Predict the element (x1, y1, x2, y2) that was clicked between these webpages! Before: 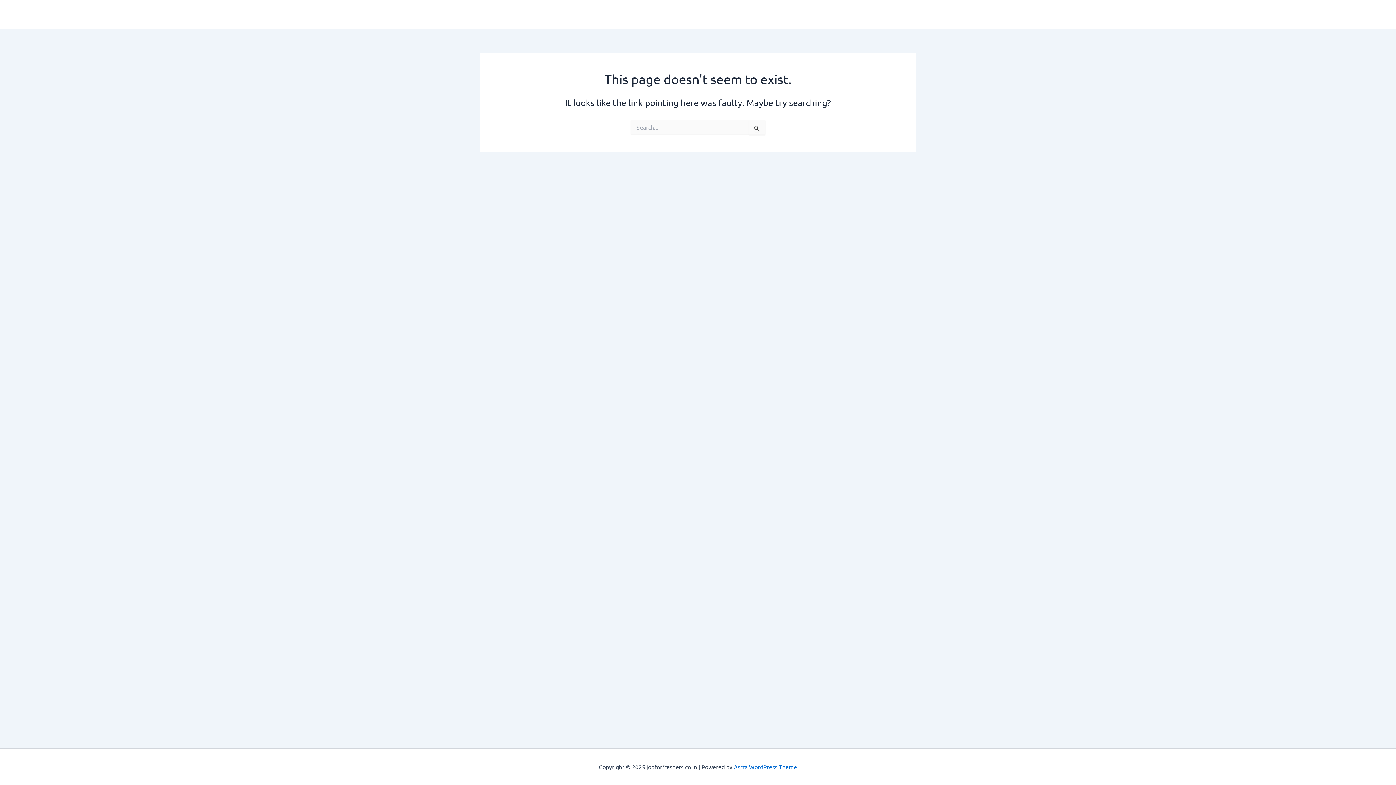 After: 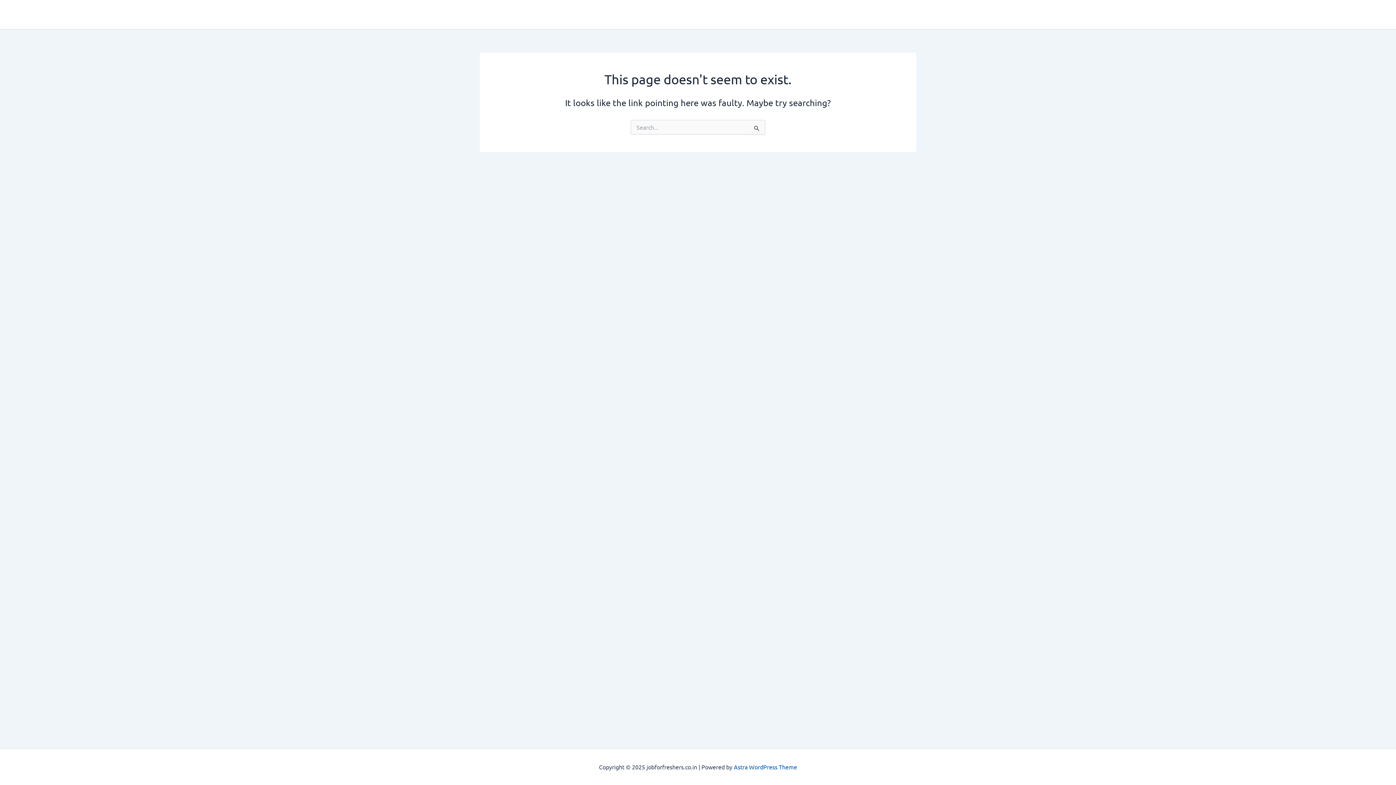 Action: label: Astra WordPress Theme bbox: (734, 763, 797, 770)